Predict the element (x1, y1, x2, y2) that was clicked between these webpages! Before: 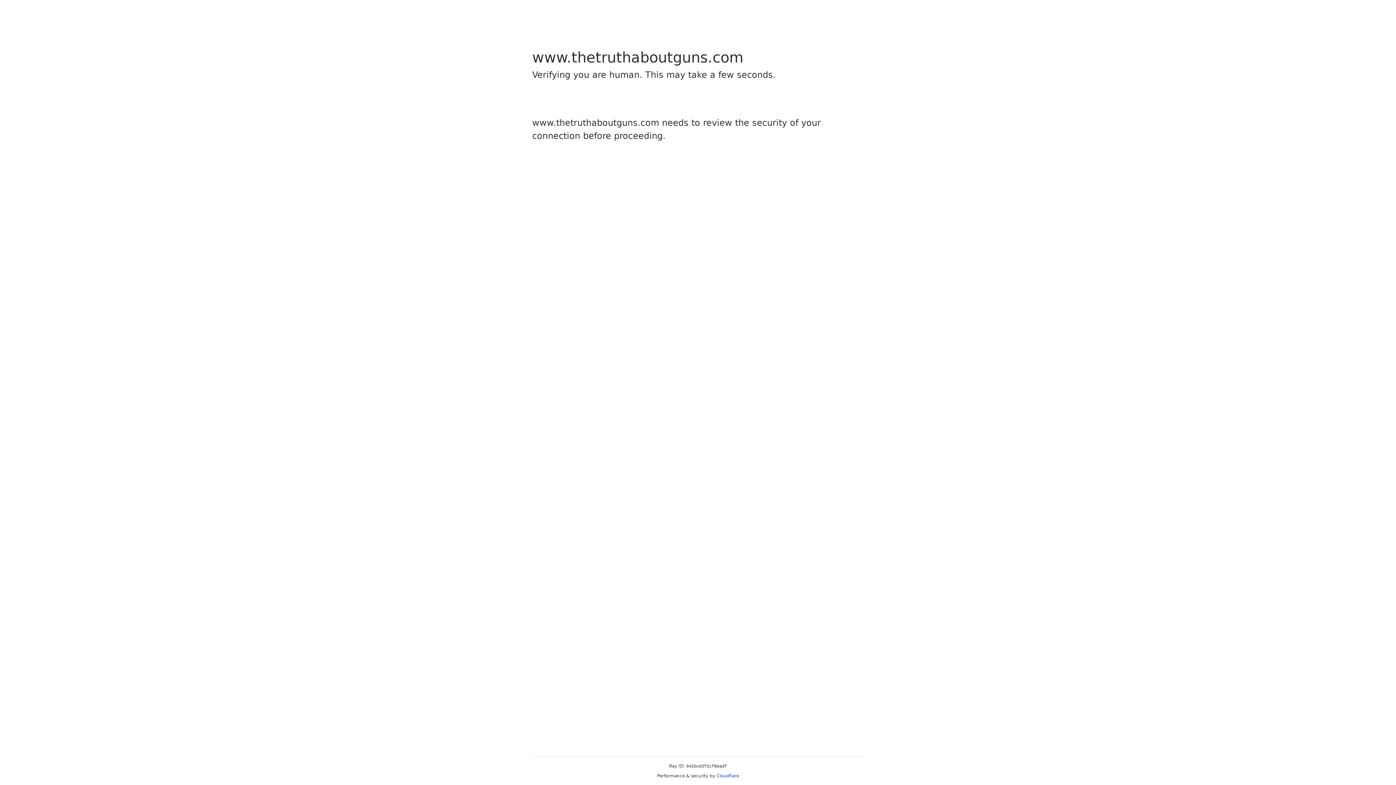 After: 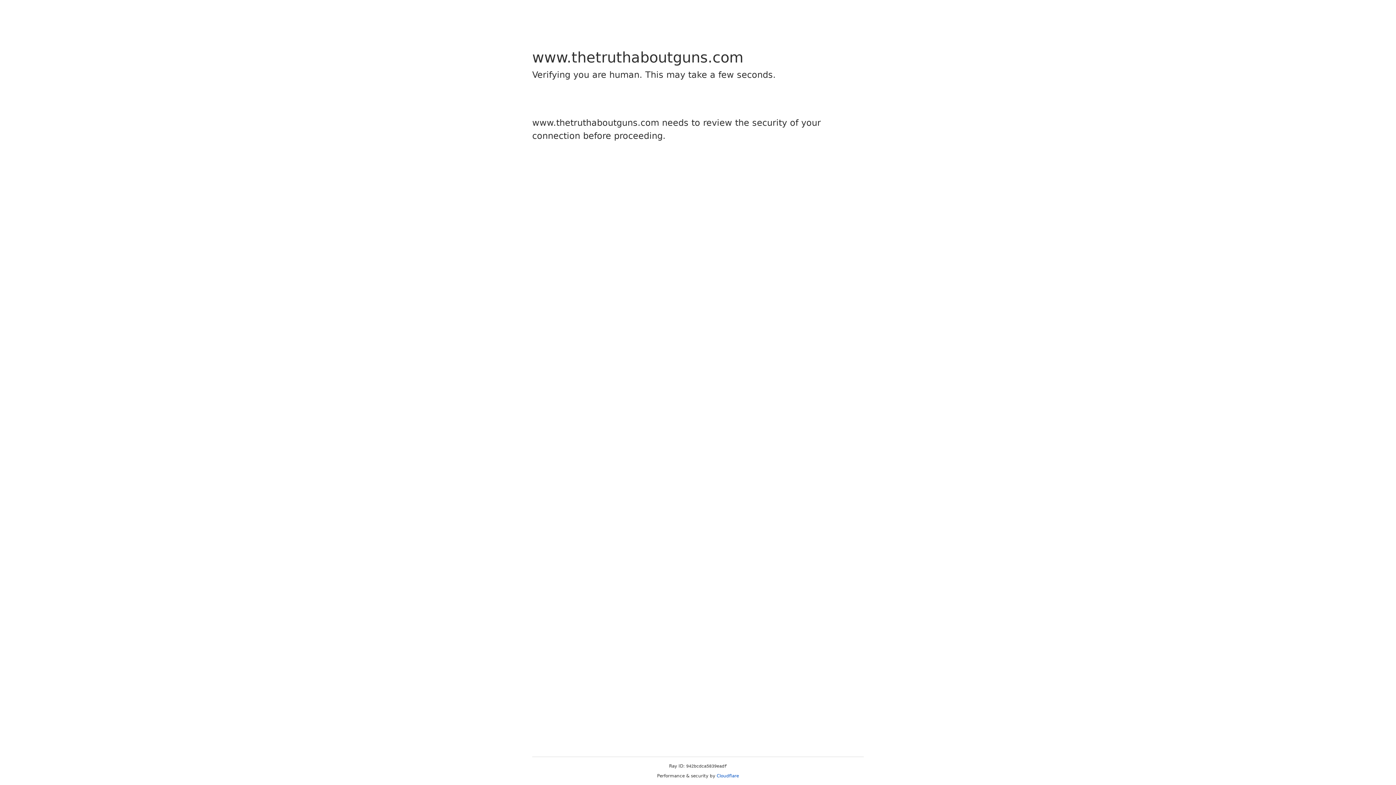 Action: label: Cloudflare bbox: (716, 773, 739, 778)